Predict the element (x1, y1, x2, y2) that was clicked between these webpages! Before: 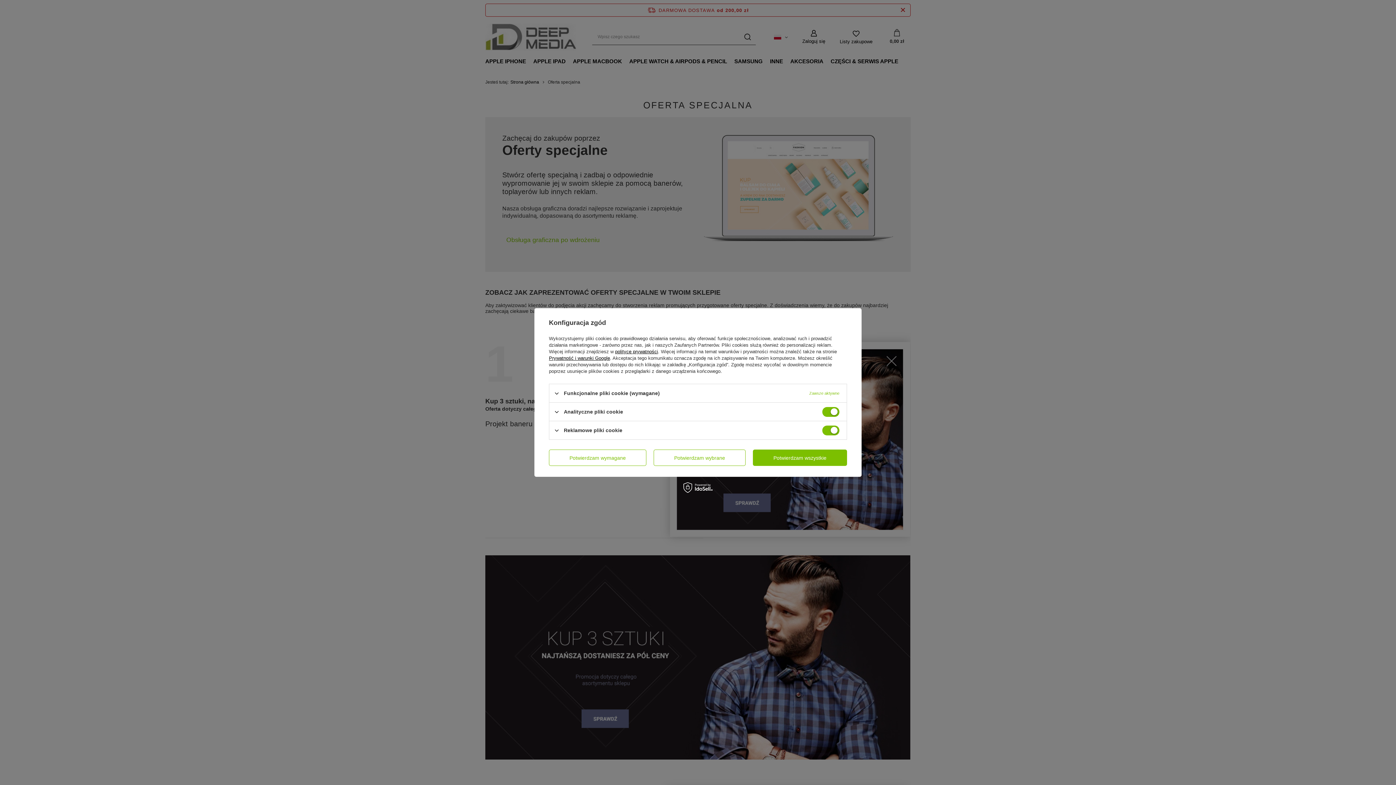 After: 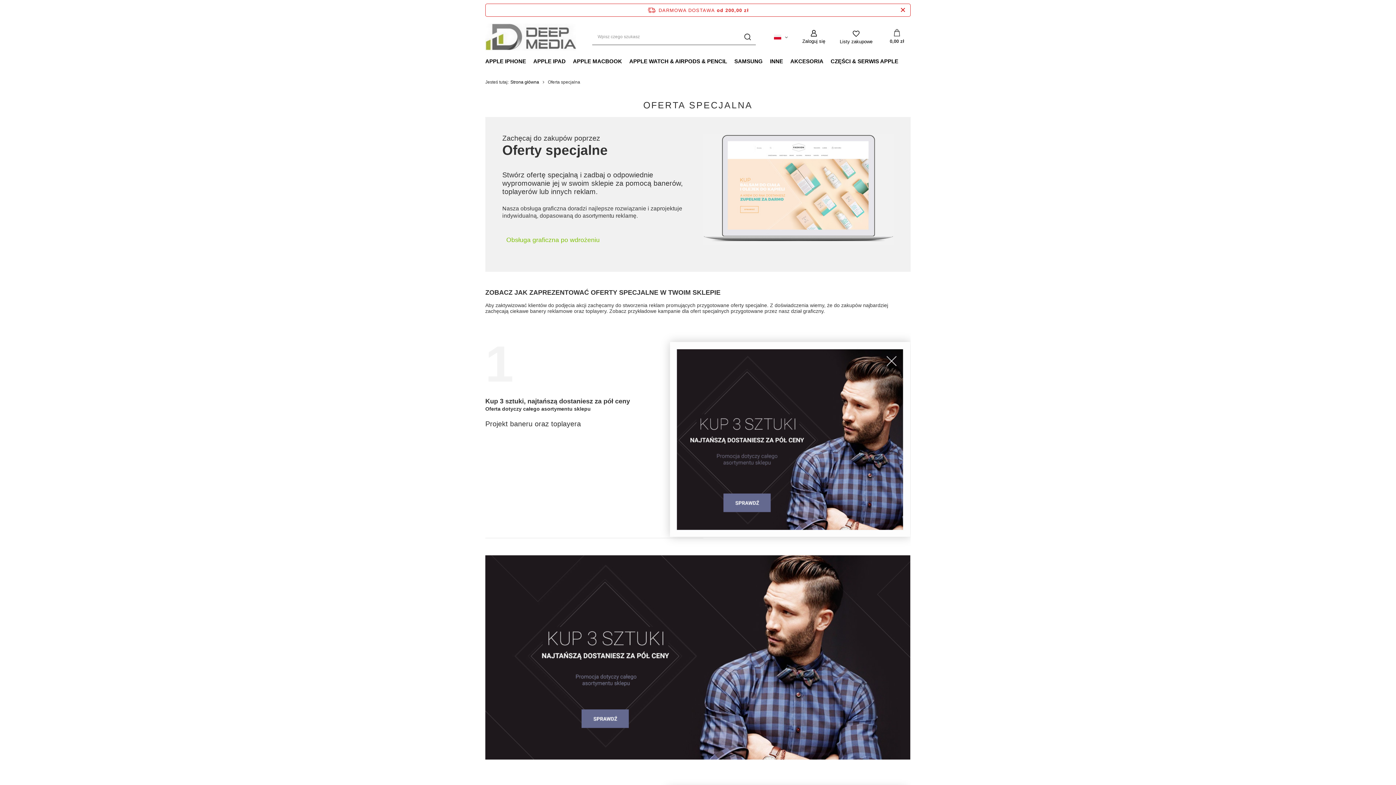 Action: label: Potwierdzam wszystkie bbox: (753, 449, 847, 466)